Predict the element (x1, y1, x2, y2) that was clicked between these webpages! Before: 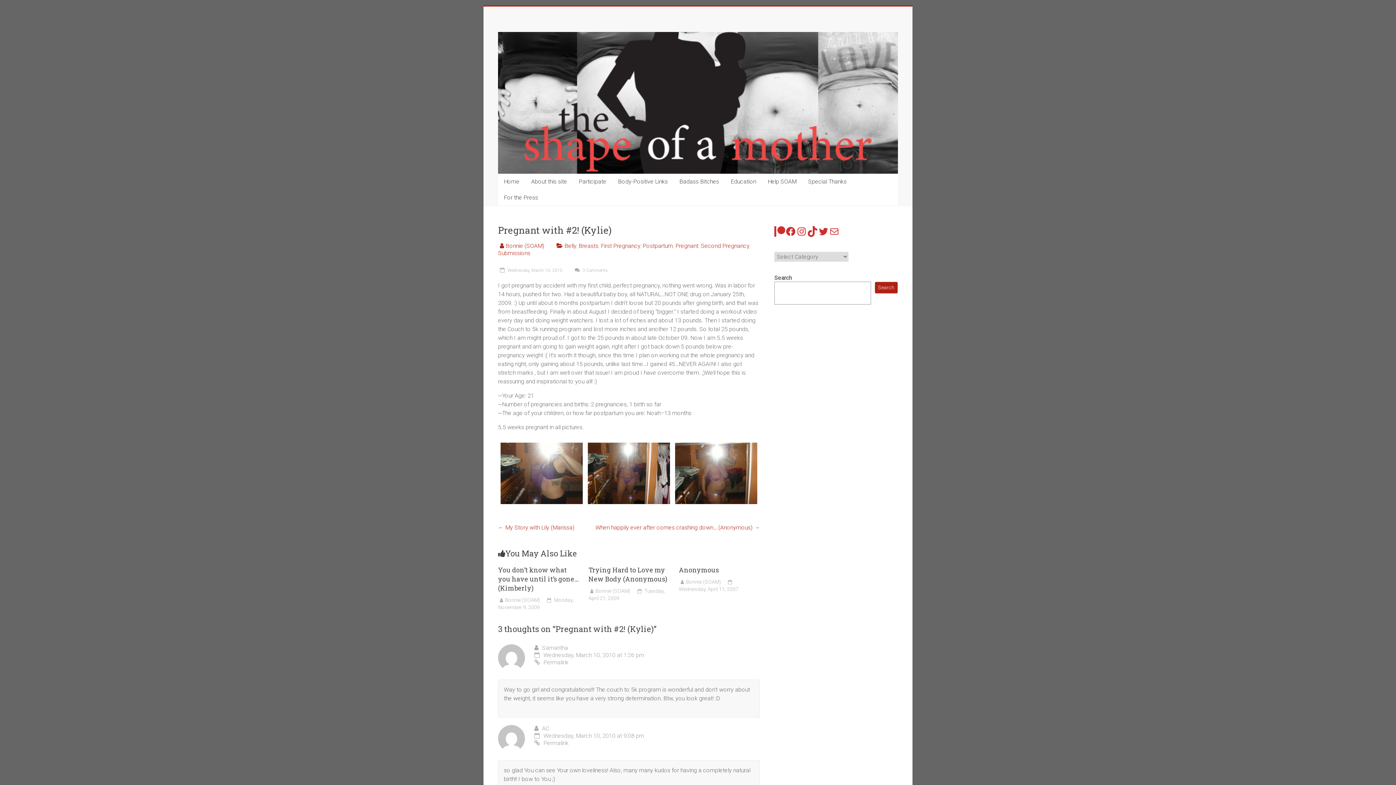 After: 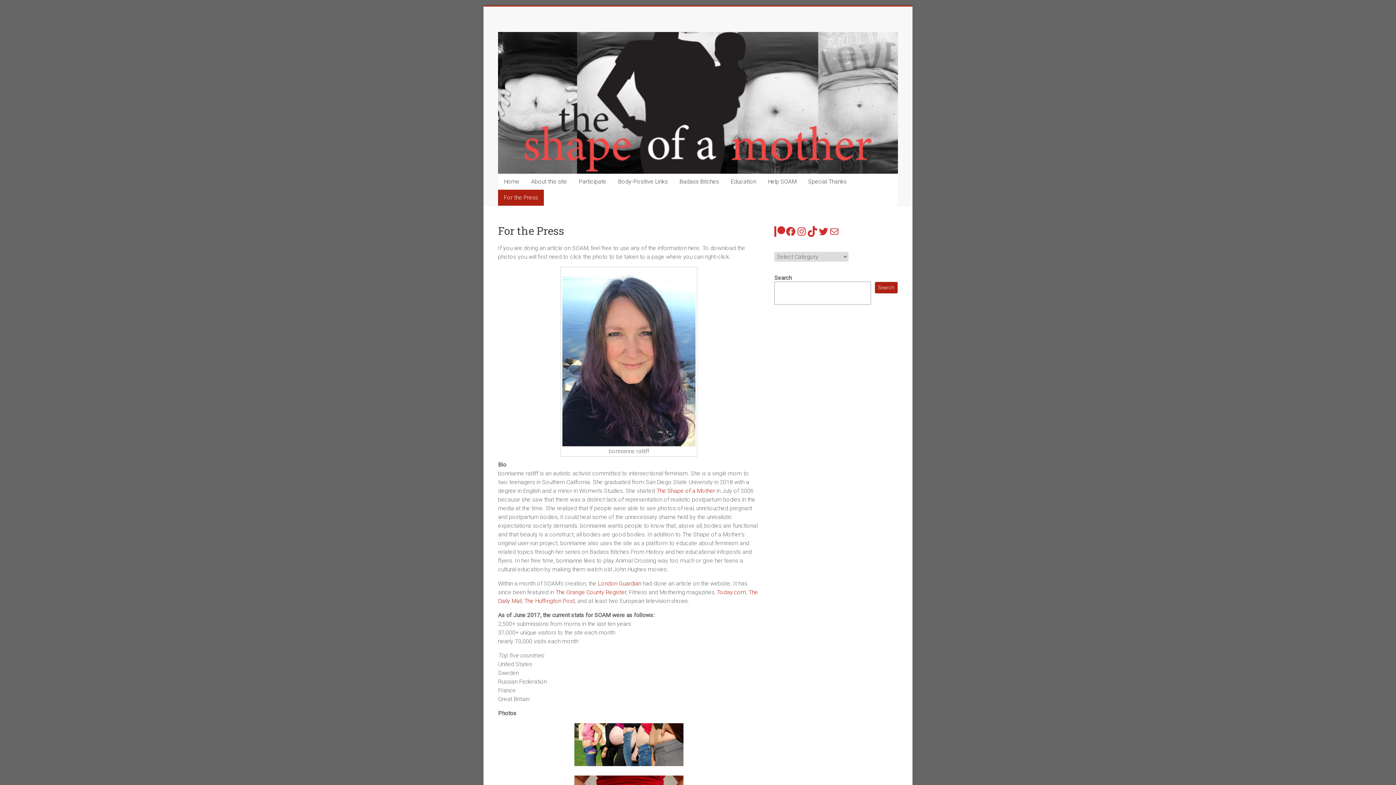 Action: bbox: (498, 189, 544, 205) label: For the Press